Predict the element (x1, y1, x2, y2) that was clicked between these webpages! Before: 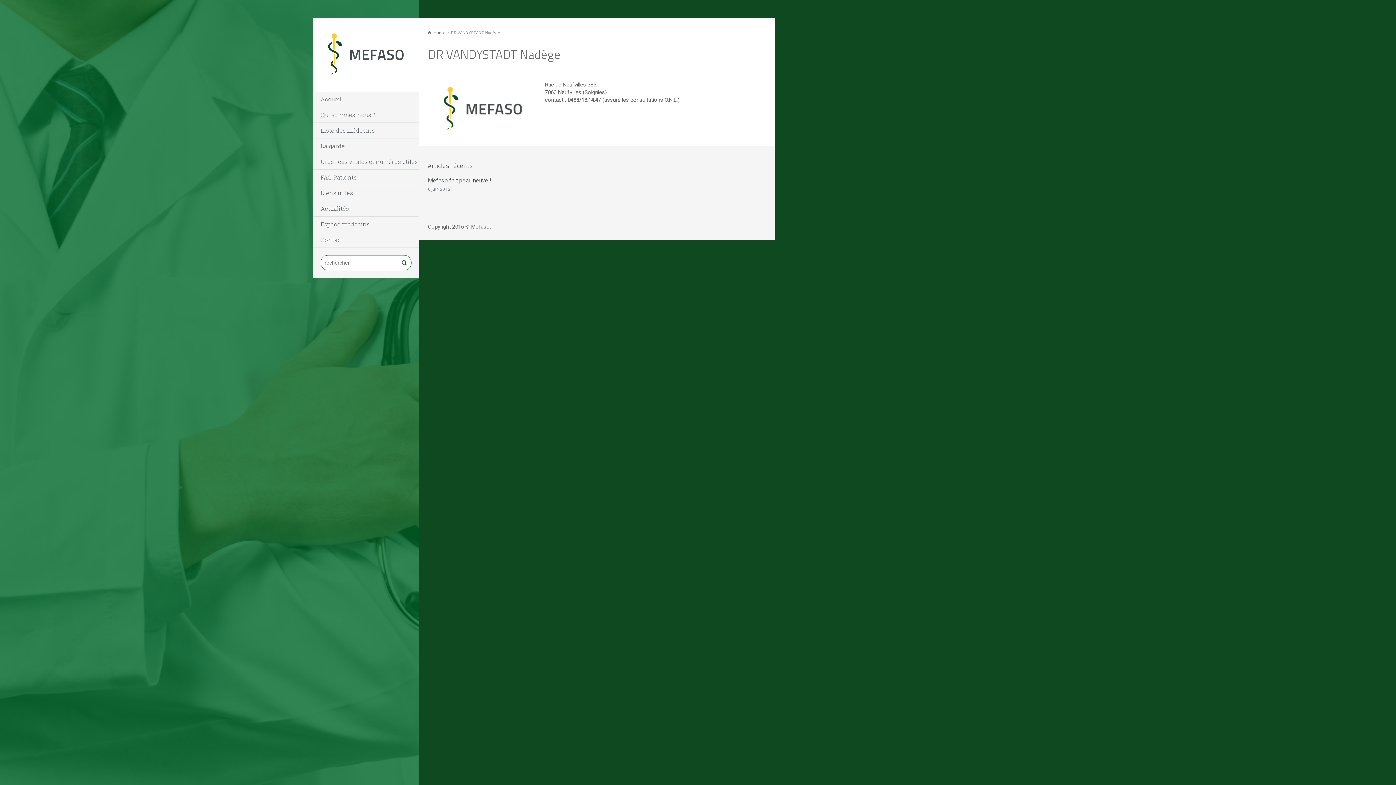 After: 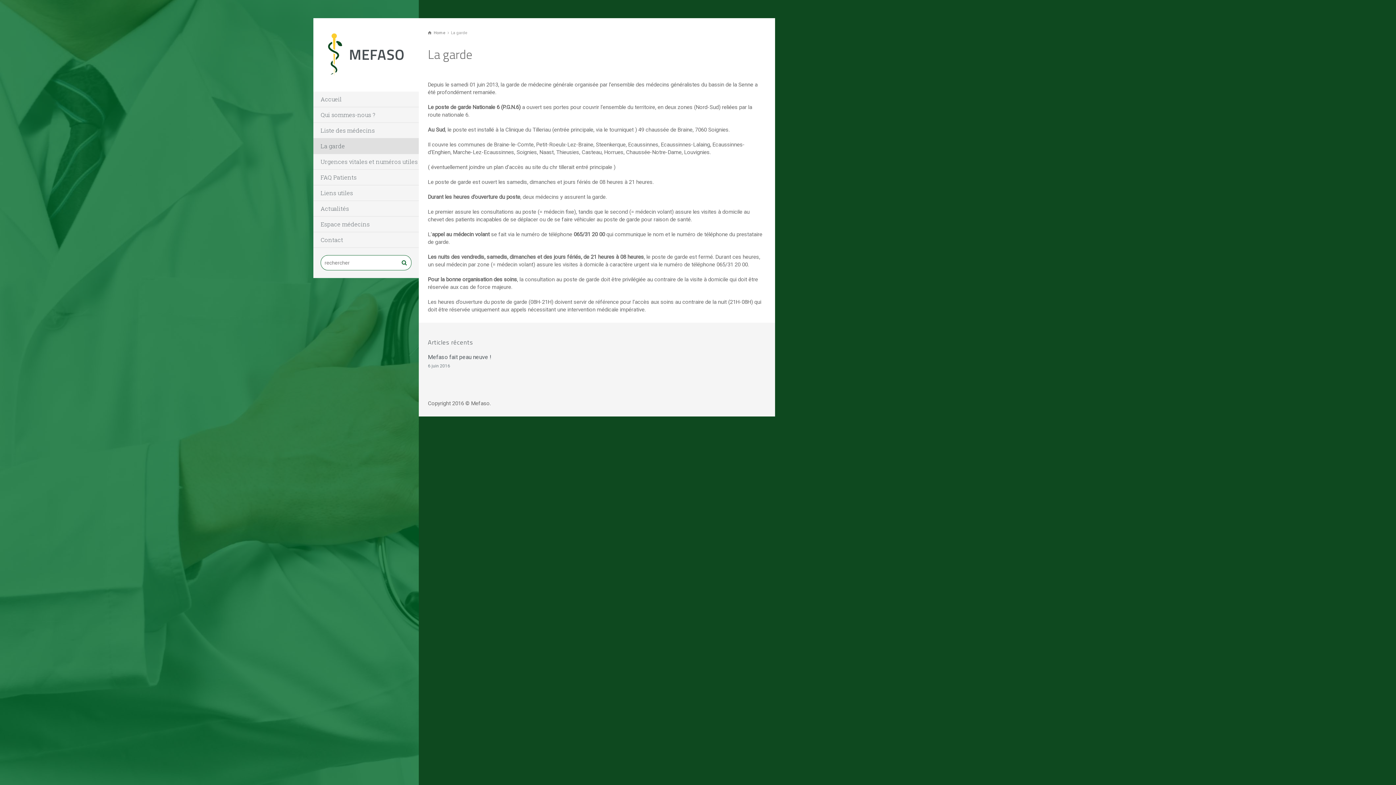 Action: label: La garde bbox: (313, 138, 418, 154)